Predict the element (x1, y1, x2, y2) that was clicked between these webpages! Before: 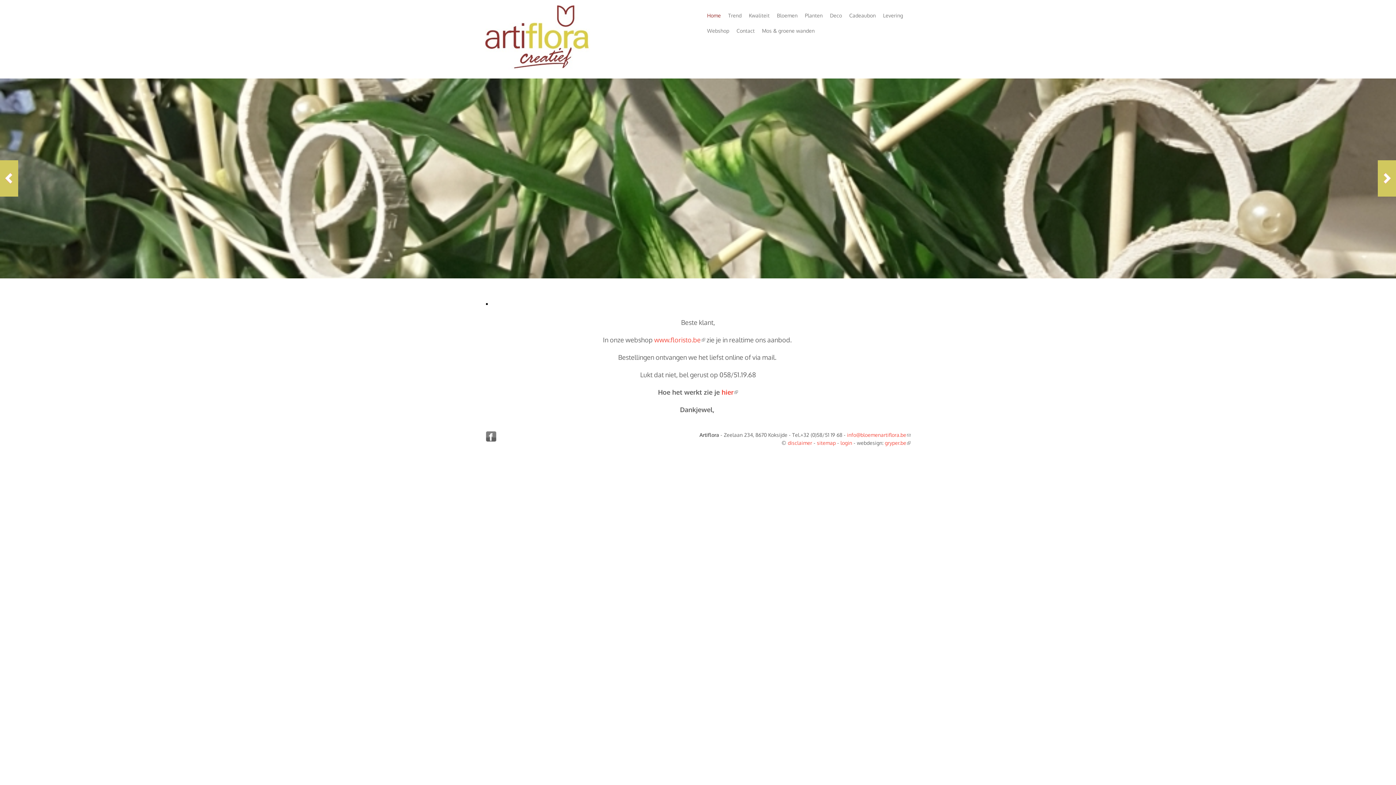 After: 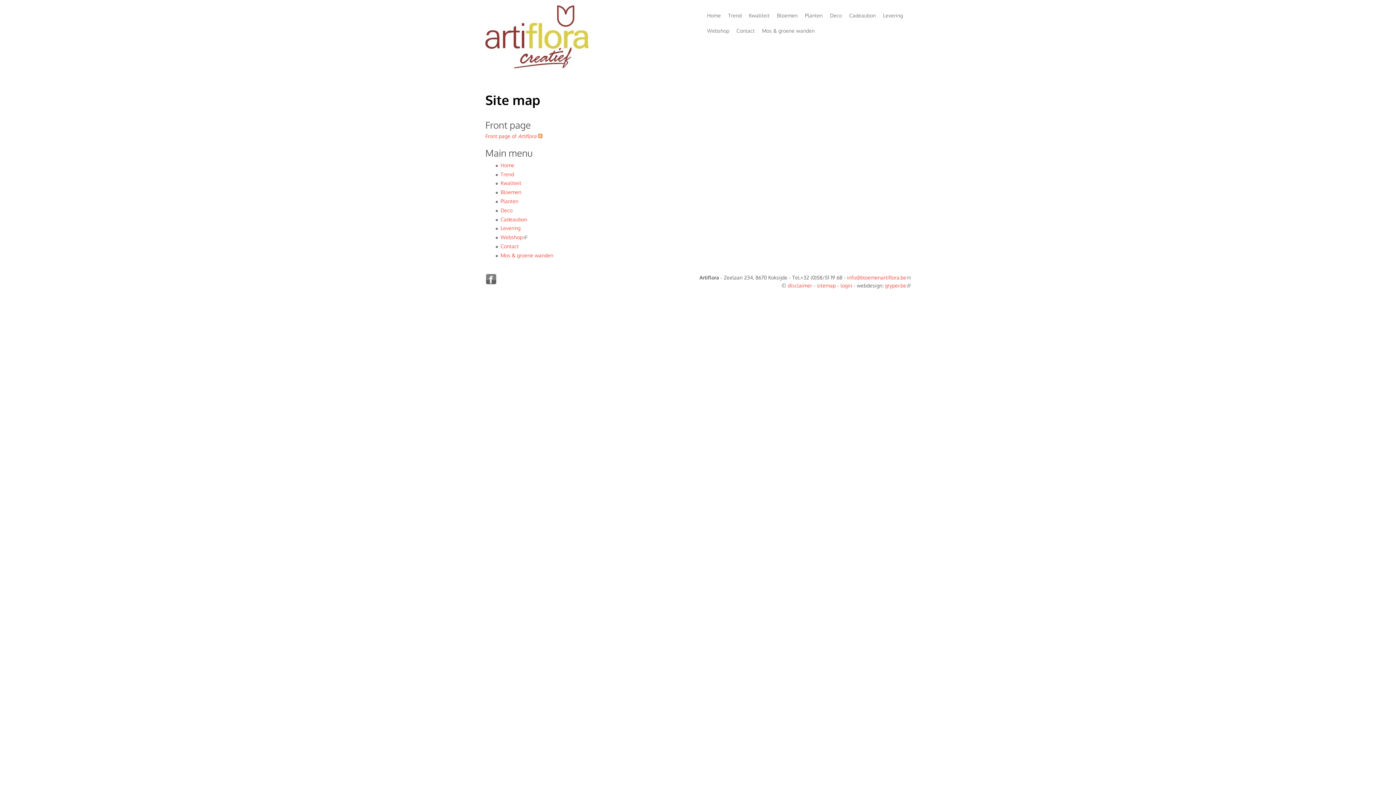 Action: bbox: (817, 440, 836, 446) label: sitemap